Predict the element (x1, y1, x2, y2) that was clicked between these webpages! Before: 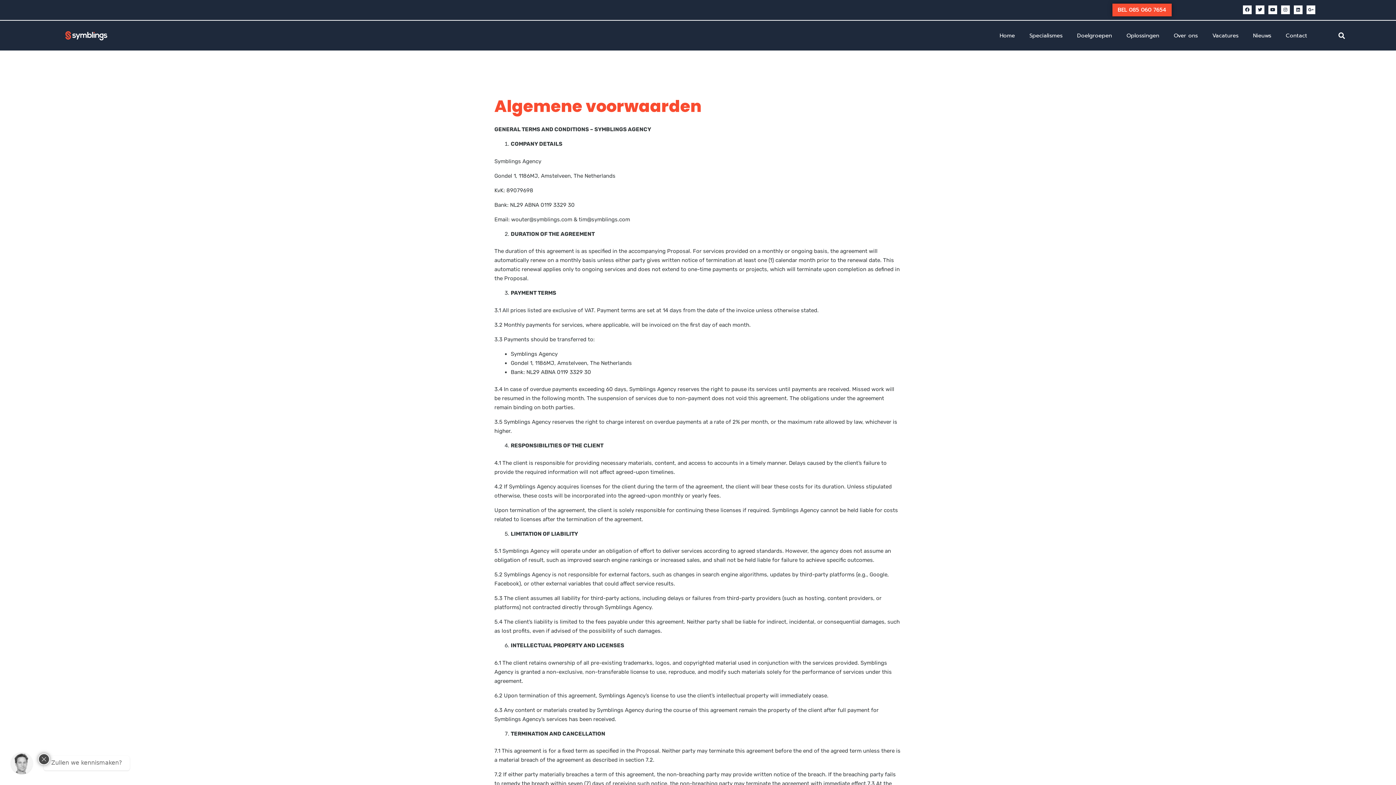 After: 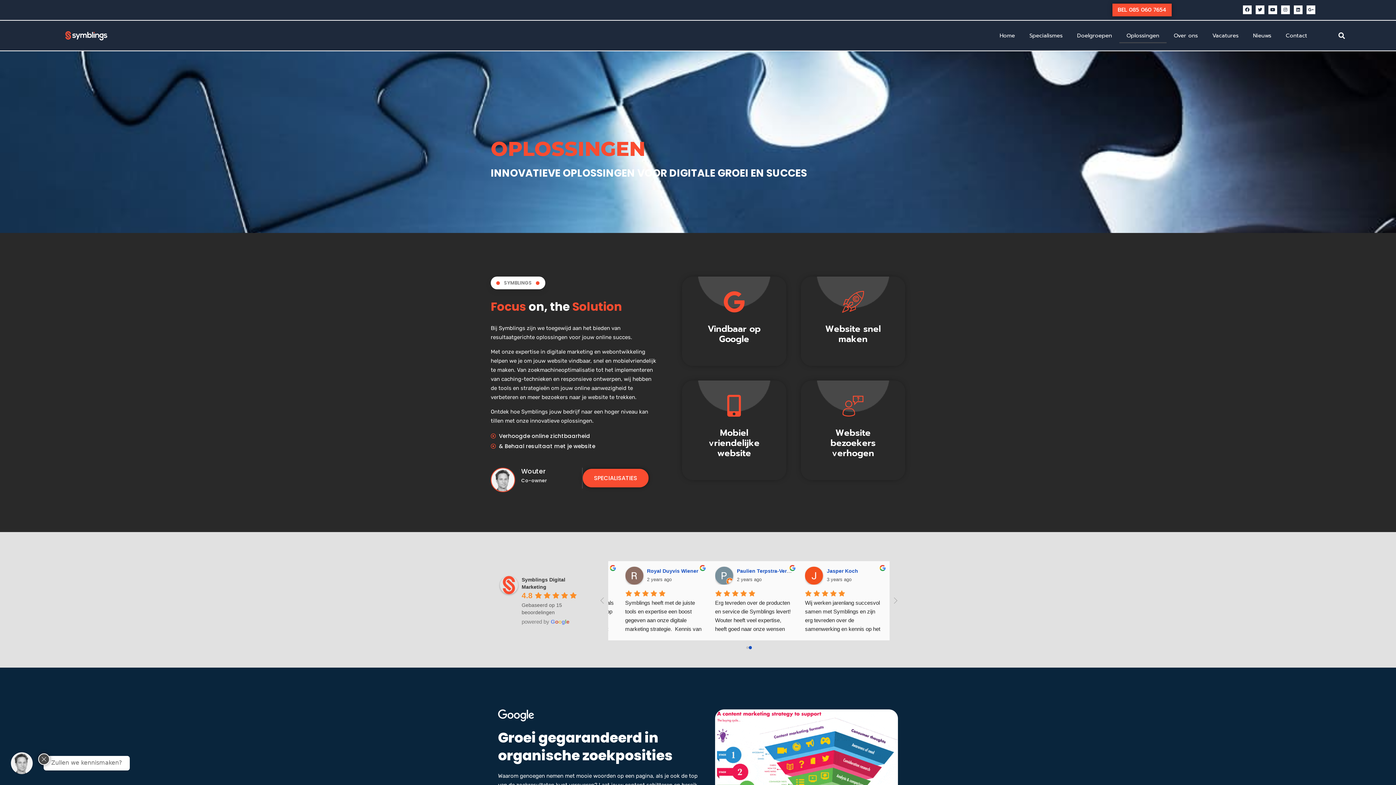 Action: label: Oplossingen bbox: (1119, 28, 1166, 43)